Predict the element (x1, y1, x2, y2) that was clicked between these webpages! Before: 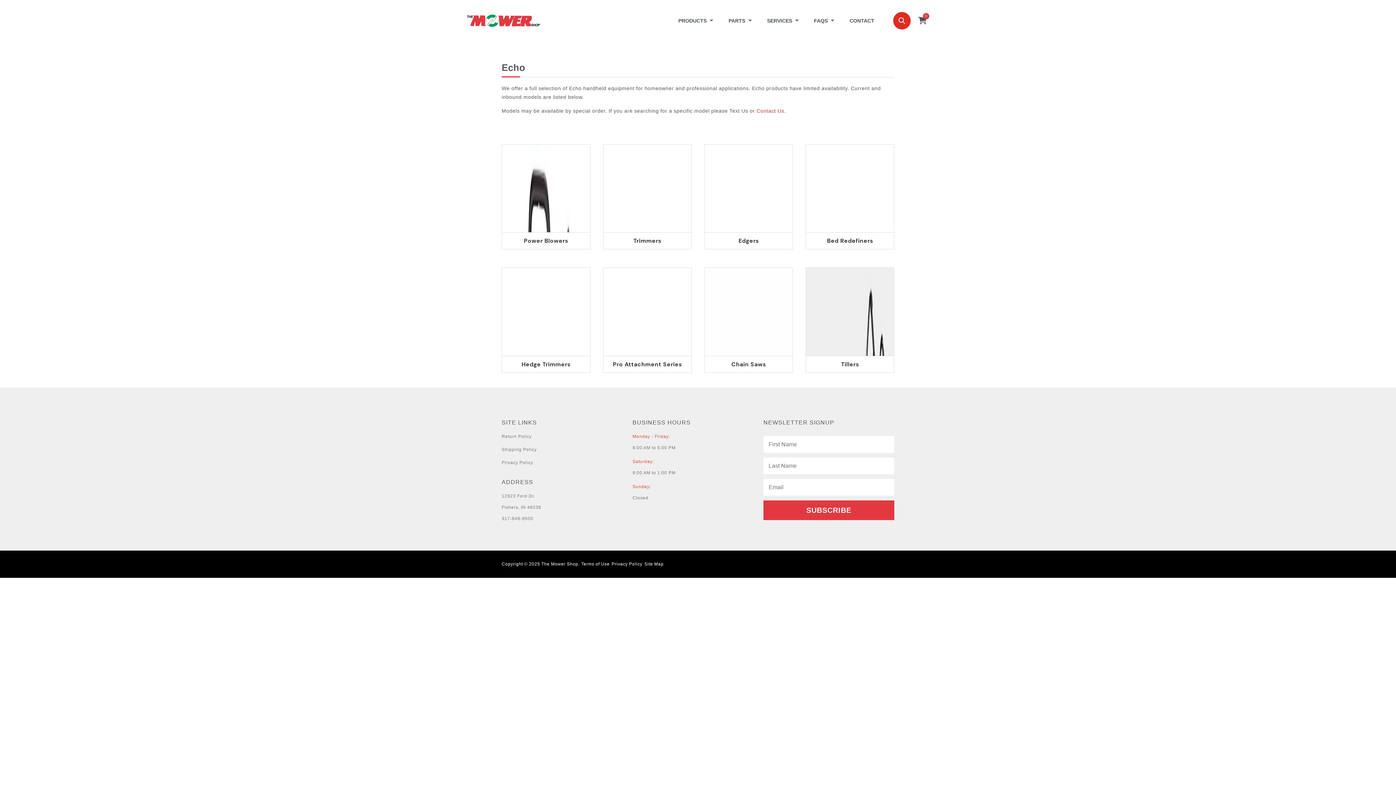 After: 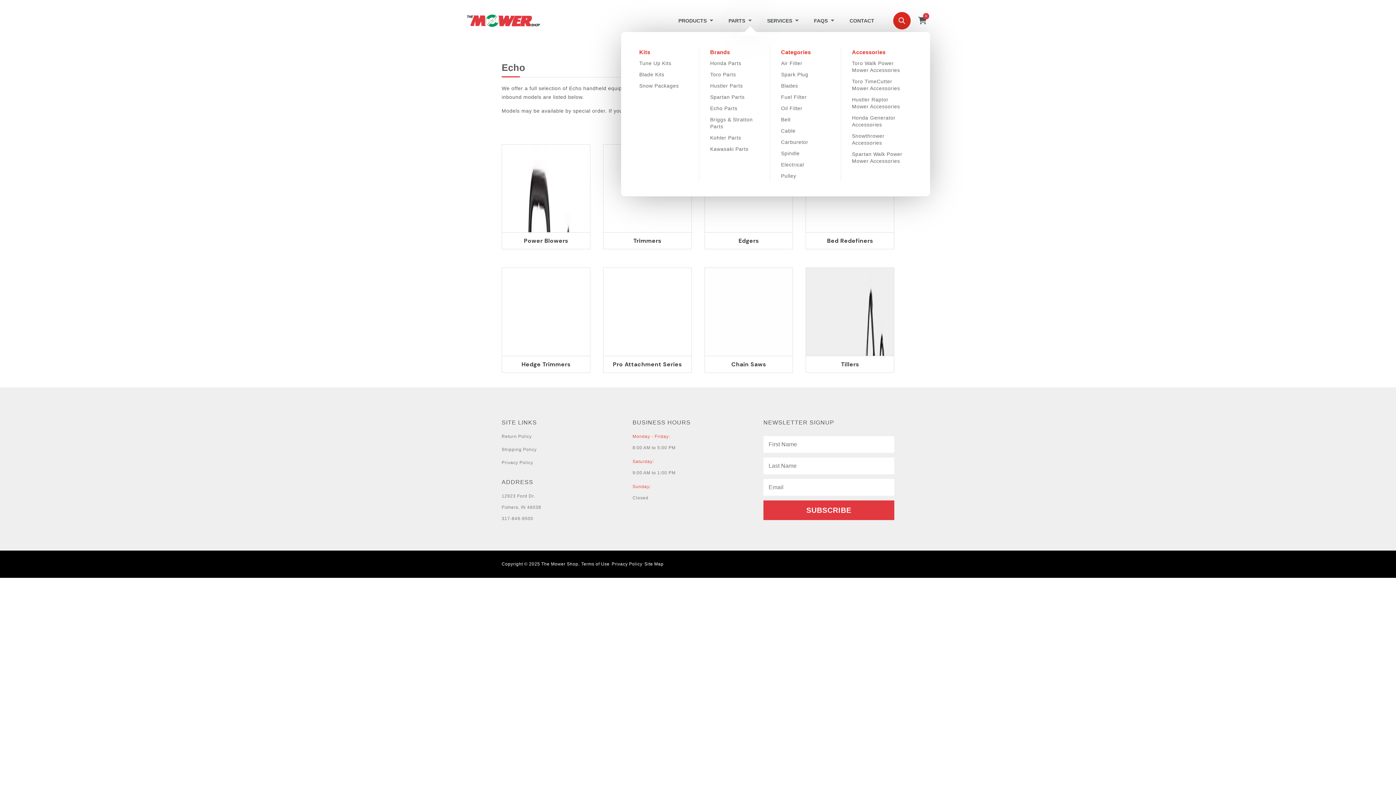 Action: bbox: (723, 11, 761, 29) label: PARTS